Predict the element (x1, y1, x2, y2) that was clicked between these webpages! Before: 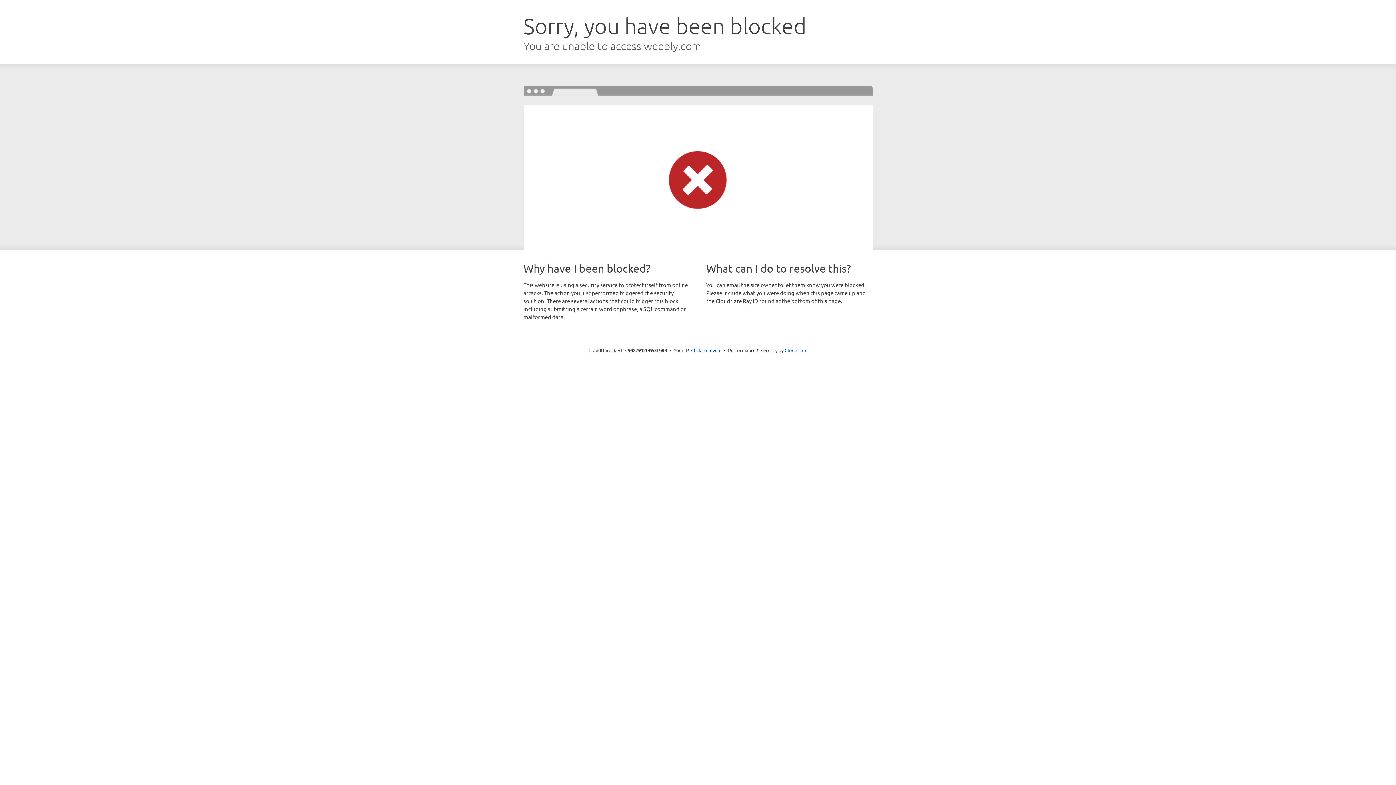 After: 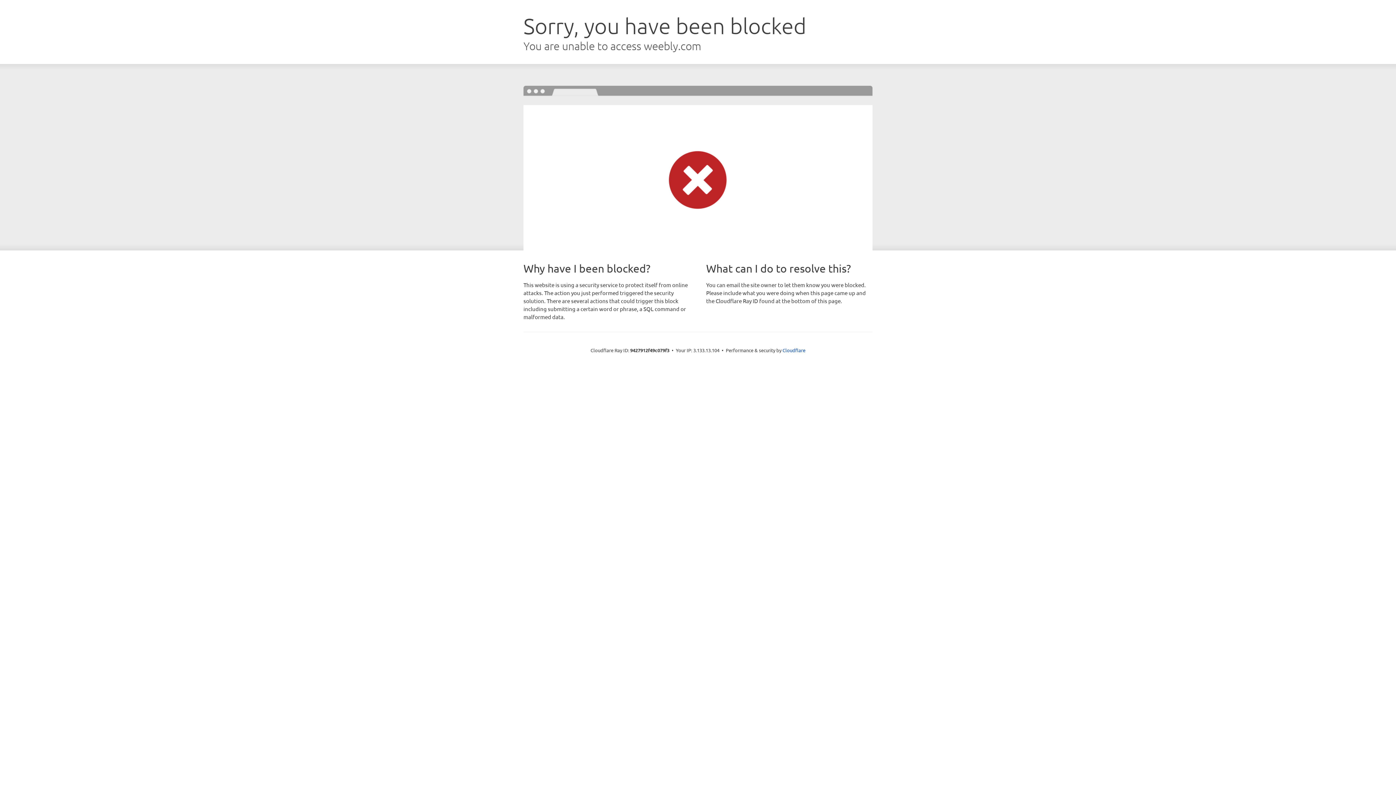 Action: bbox: (691, 346, 721, 353) label: Click to reveal